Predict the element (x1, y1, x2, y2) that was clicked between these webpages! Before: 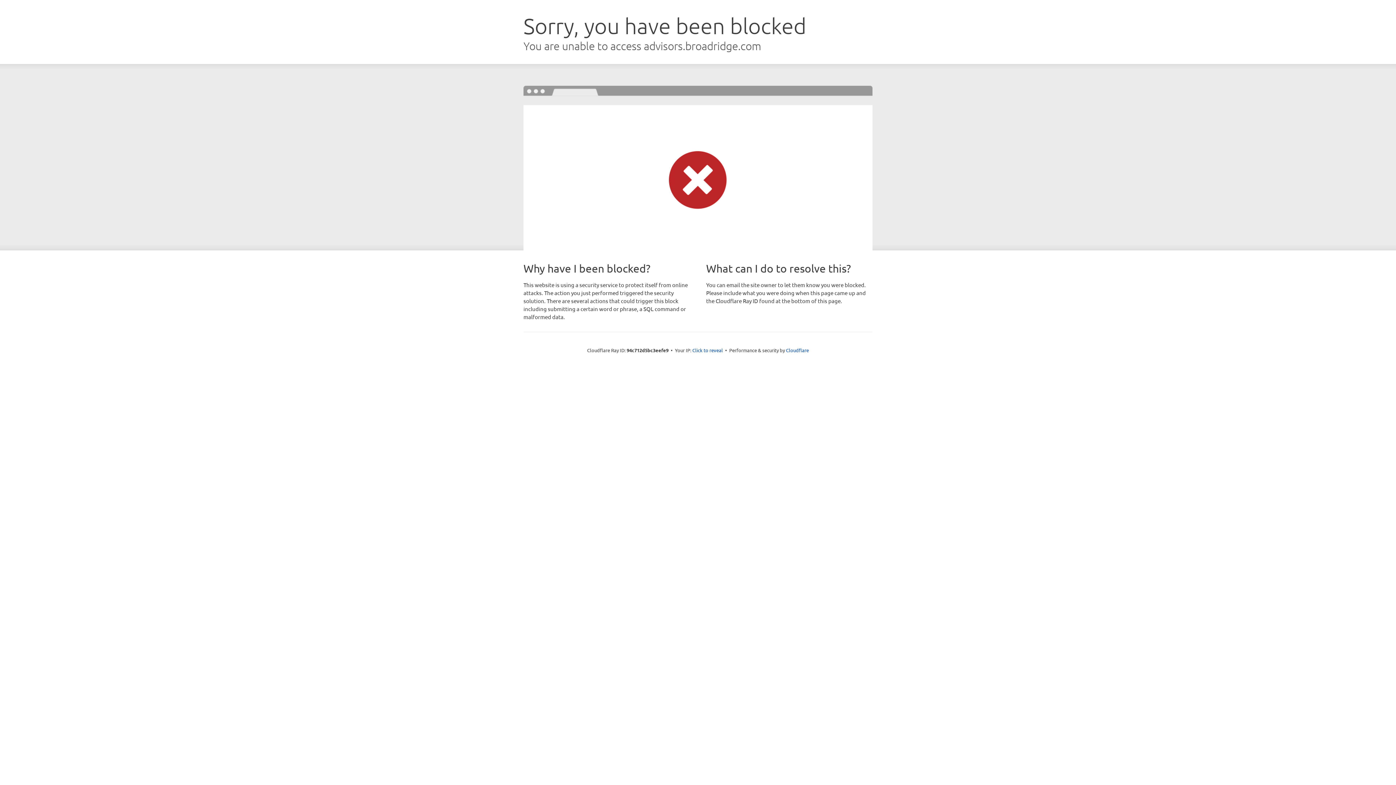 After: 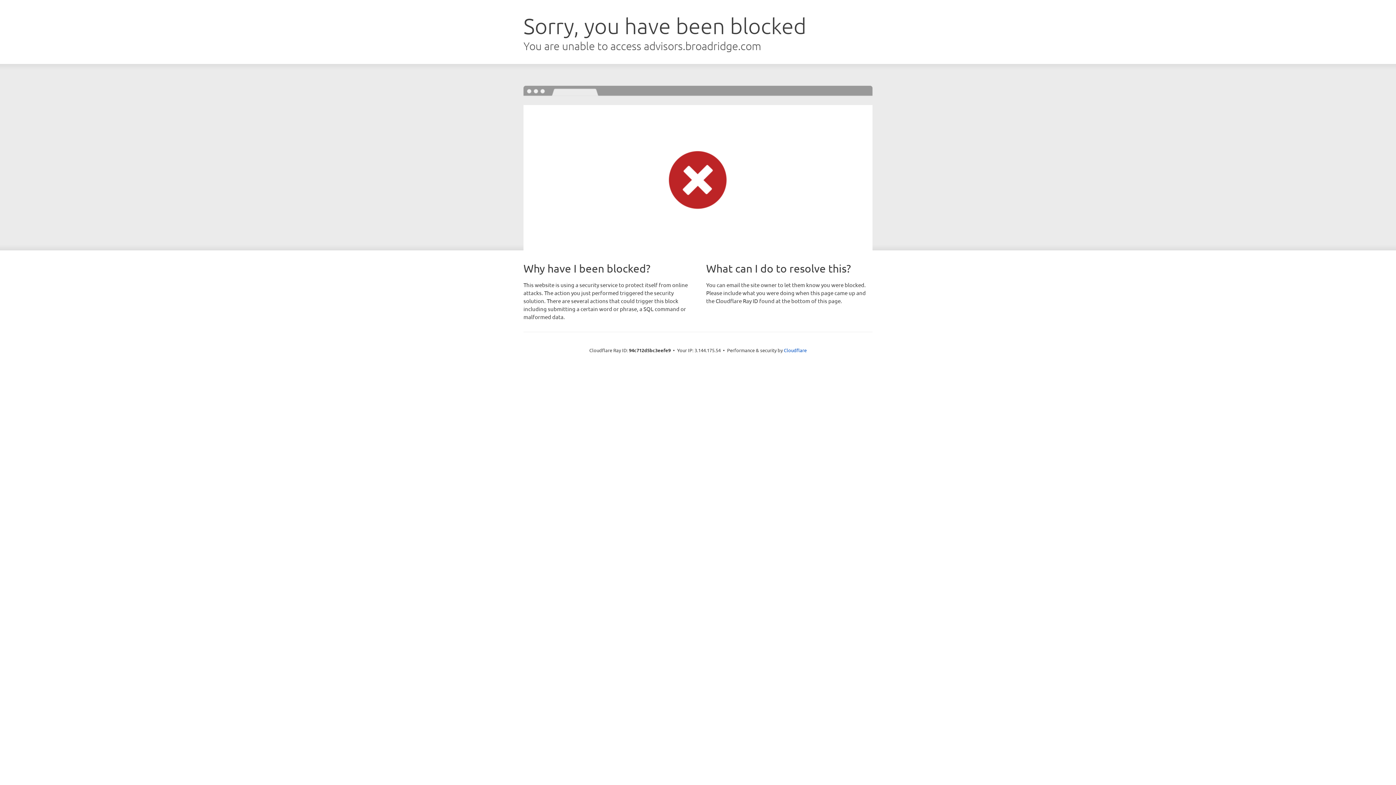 Action: bbox: (692, 346, 723, 353) label: Click to reveal